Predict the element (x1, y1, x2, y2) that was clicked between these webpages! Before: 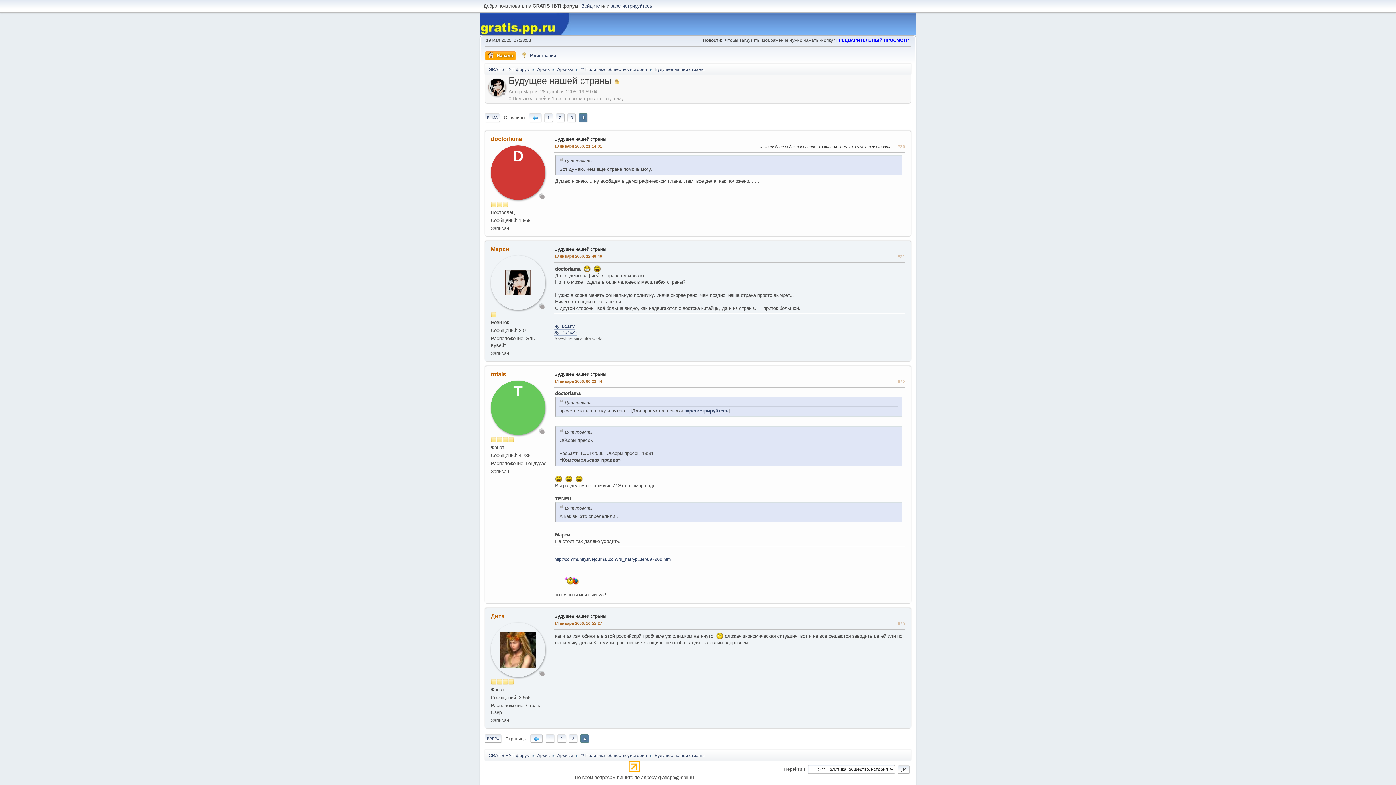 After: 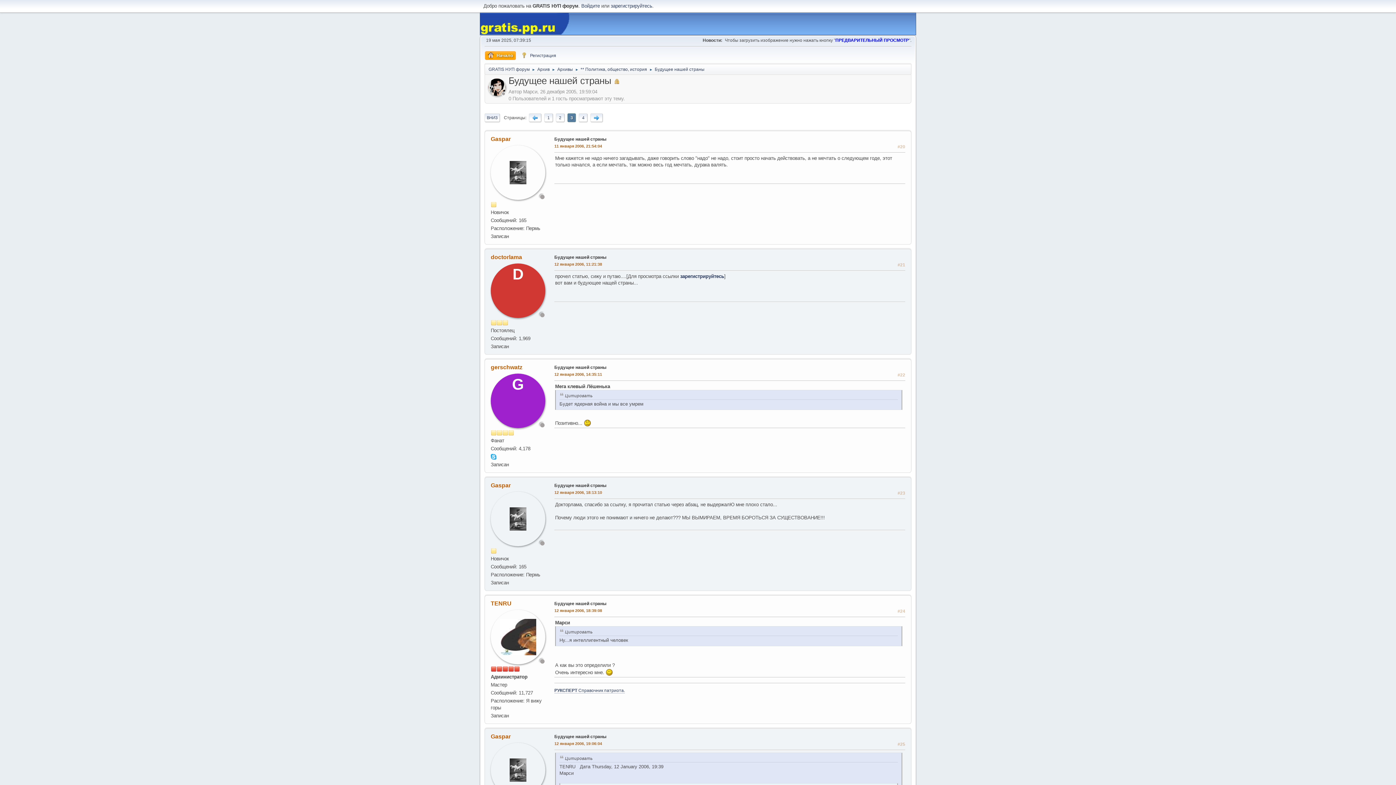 Action: bbox: (568, 734, 577, 743) label: 3